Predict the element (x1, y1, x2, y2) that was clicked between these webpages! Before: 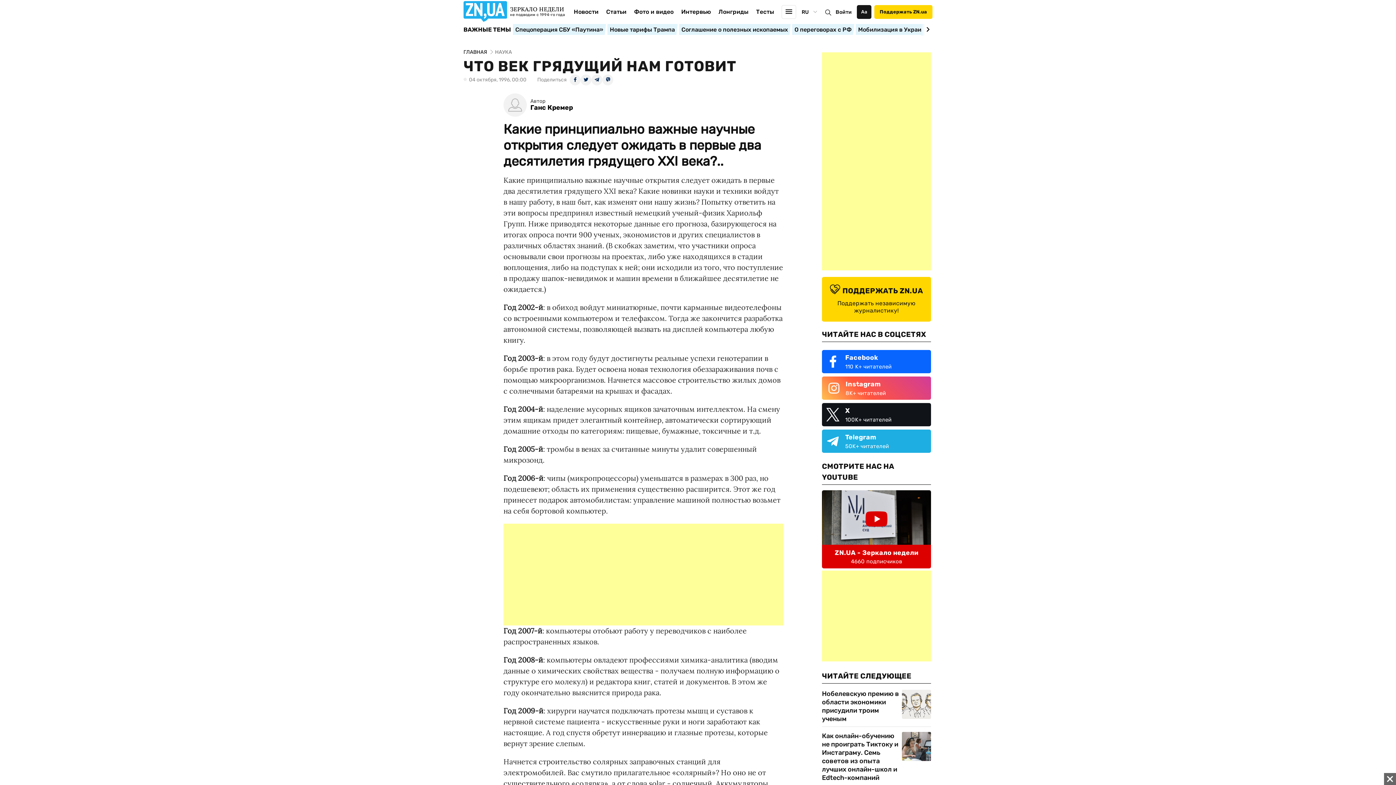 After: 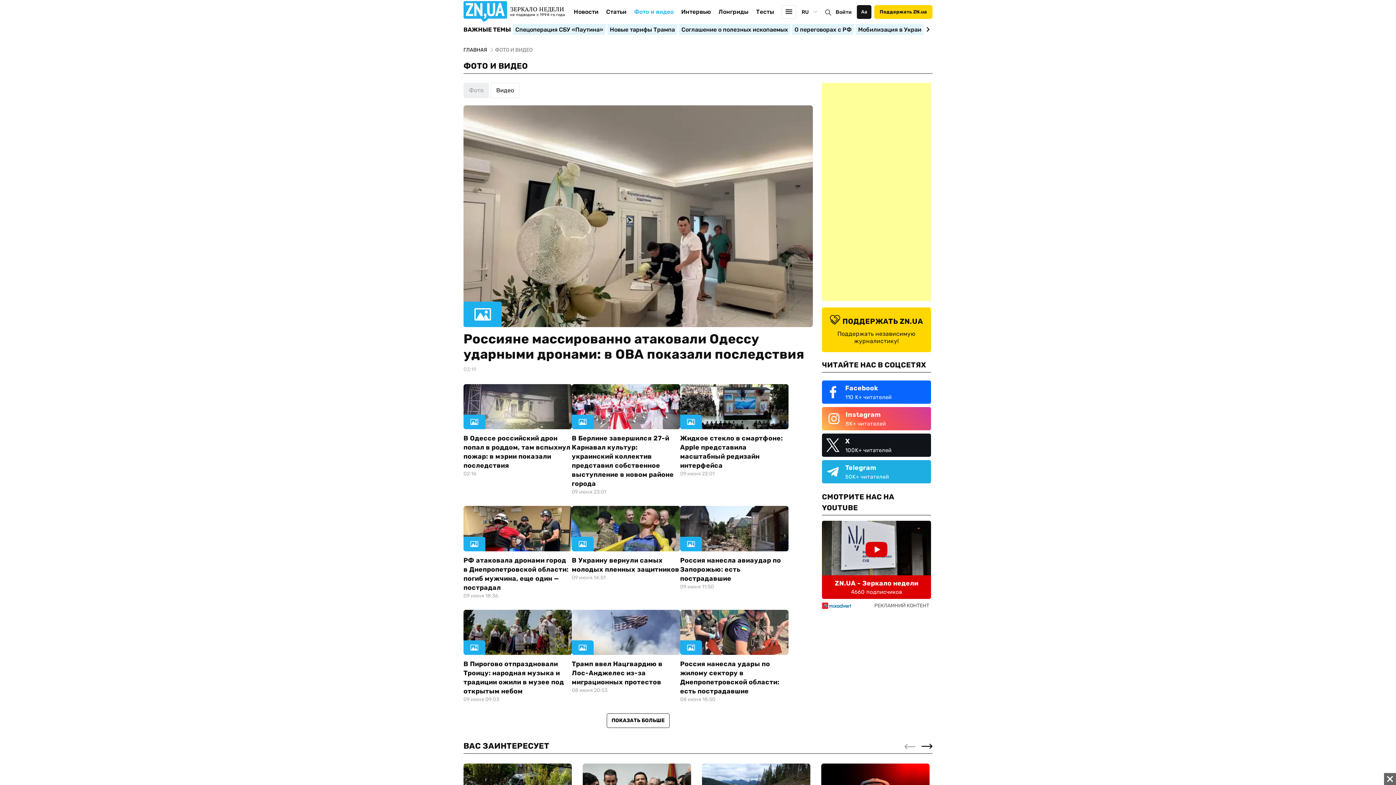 Action: bbox: (634, 8, 673, 26) label: Фото и видео